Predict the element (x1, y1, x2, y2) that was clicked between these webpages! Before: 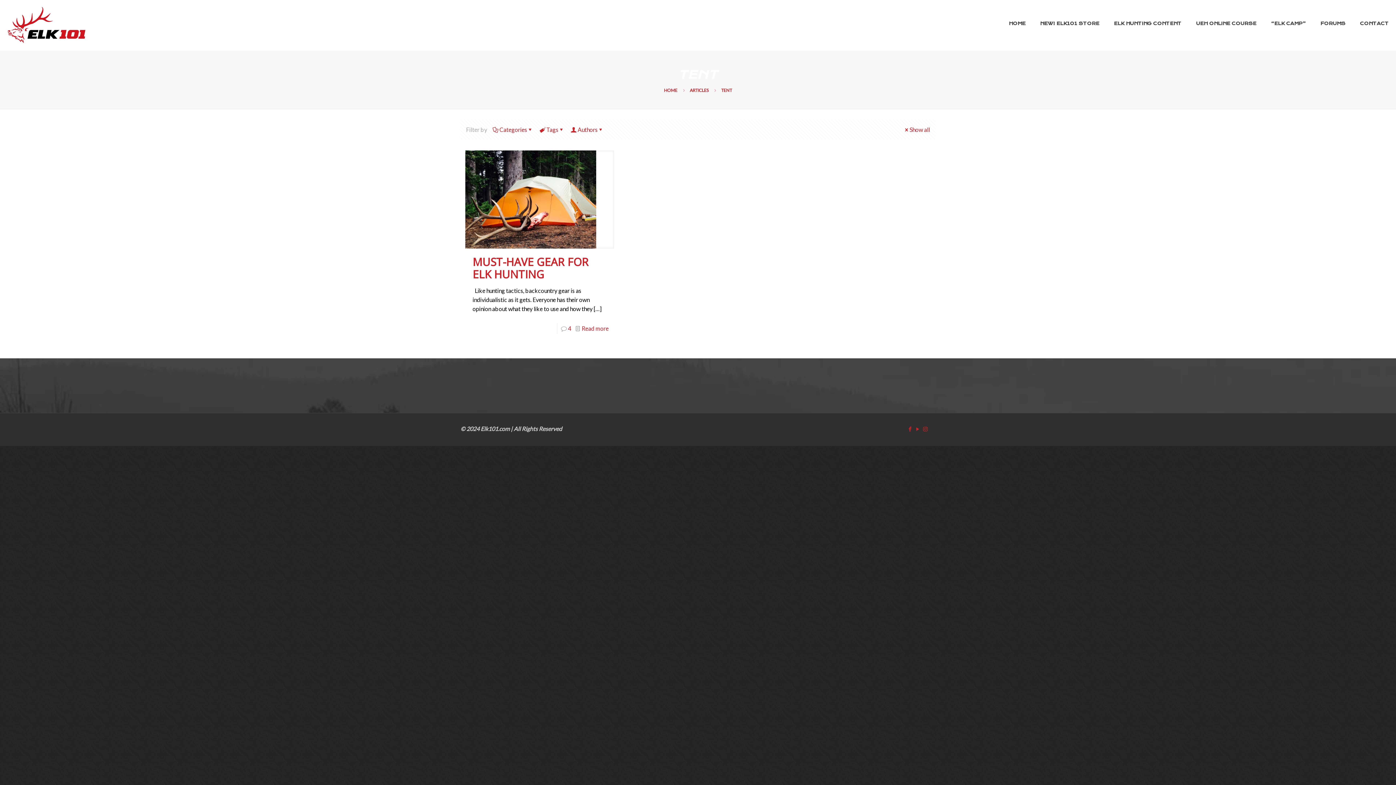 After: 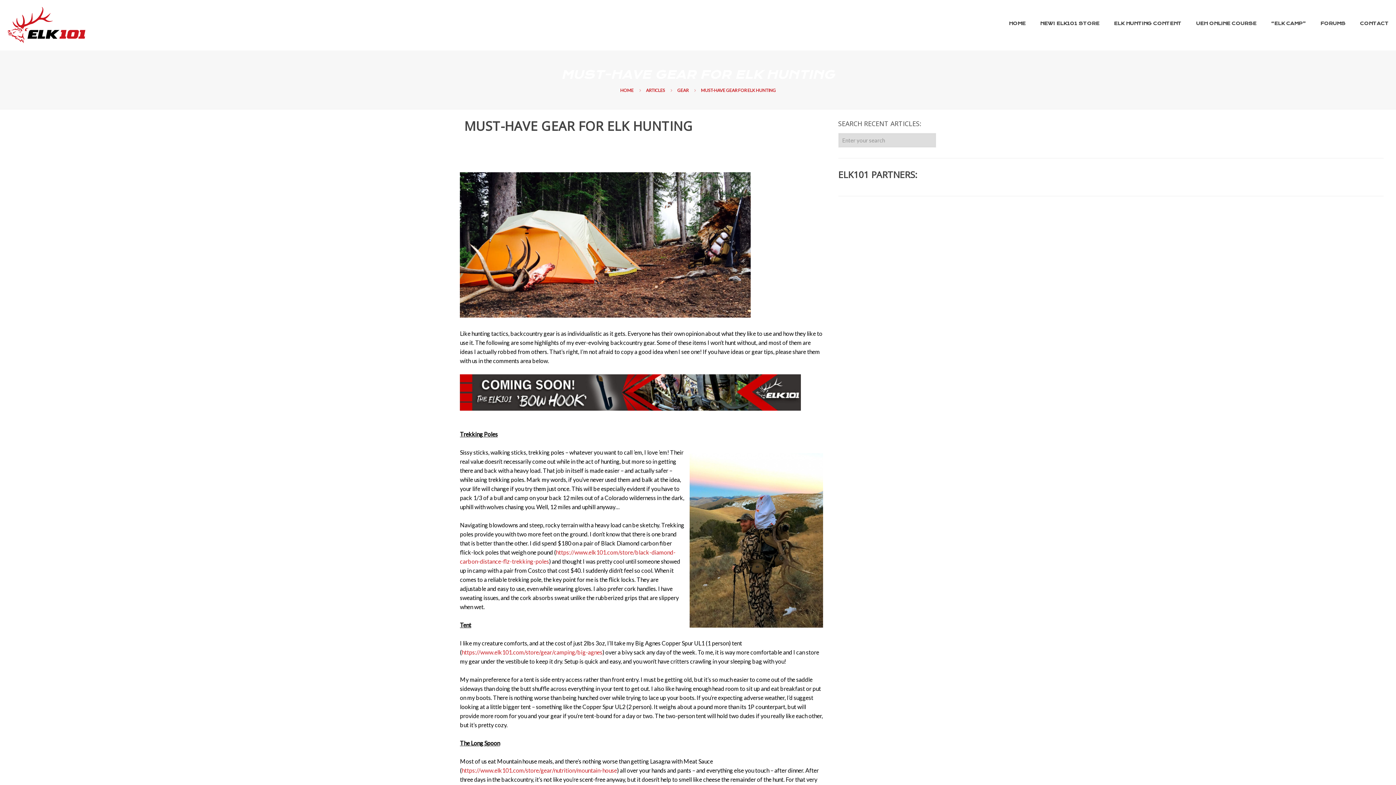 Action: label: 4 bbox: (568, 325, 571, 332)